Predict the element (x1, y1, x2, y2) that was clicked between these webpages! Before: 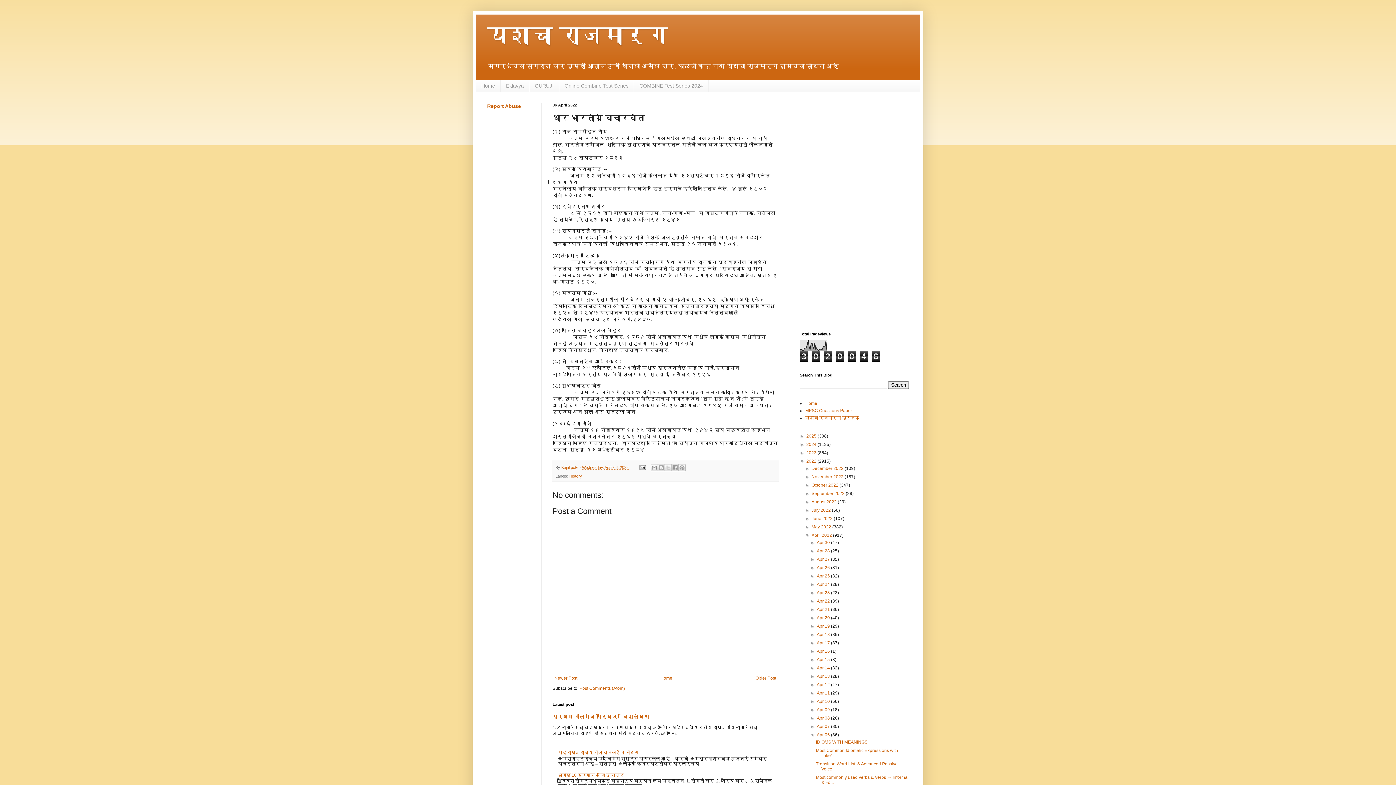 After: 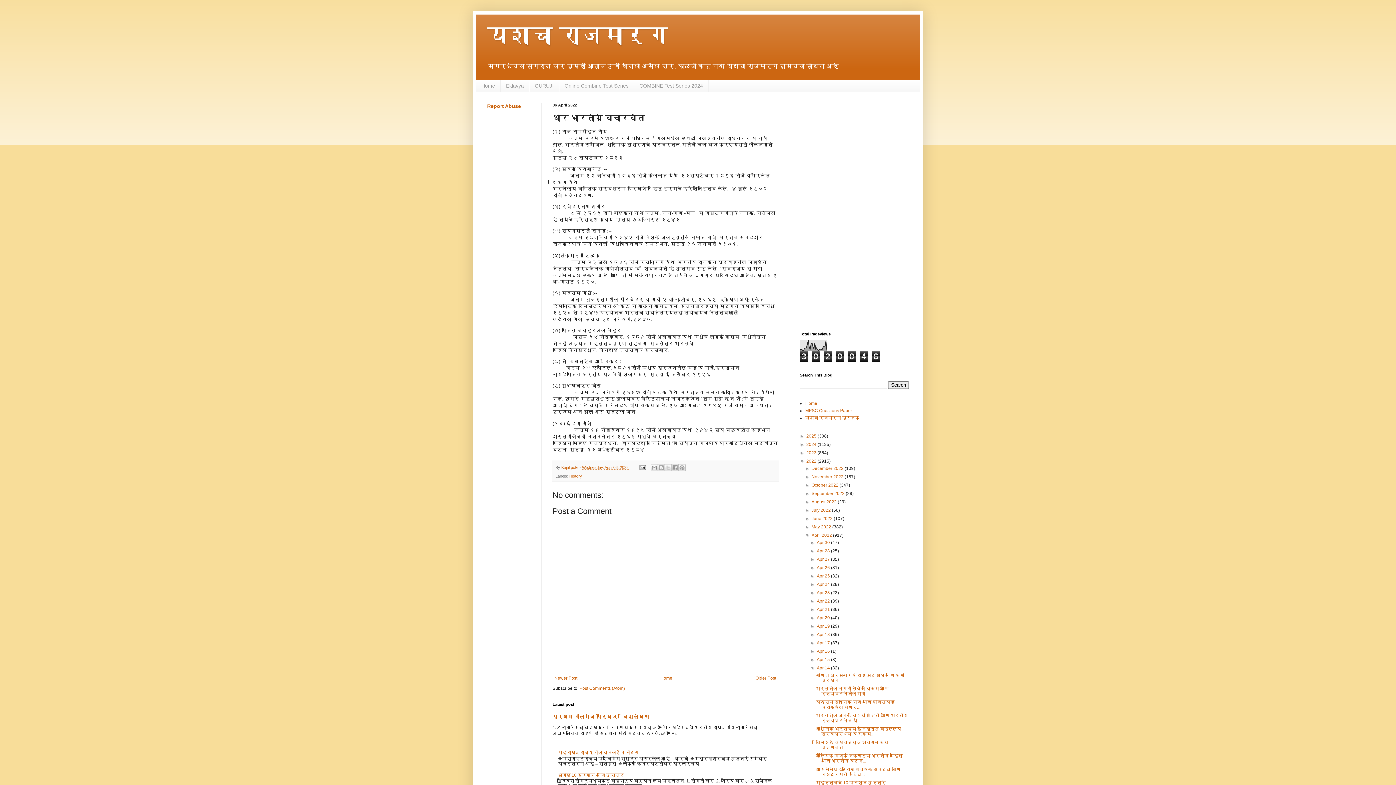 Action: bbox: (810, 665, 817, 670) label: ►  